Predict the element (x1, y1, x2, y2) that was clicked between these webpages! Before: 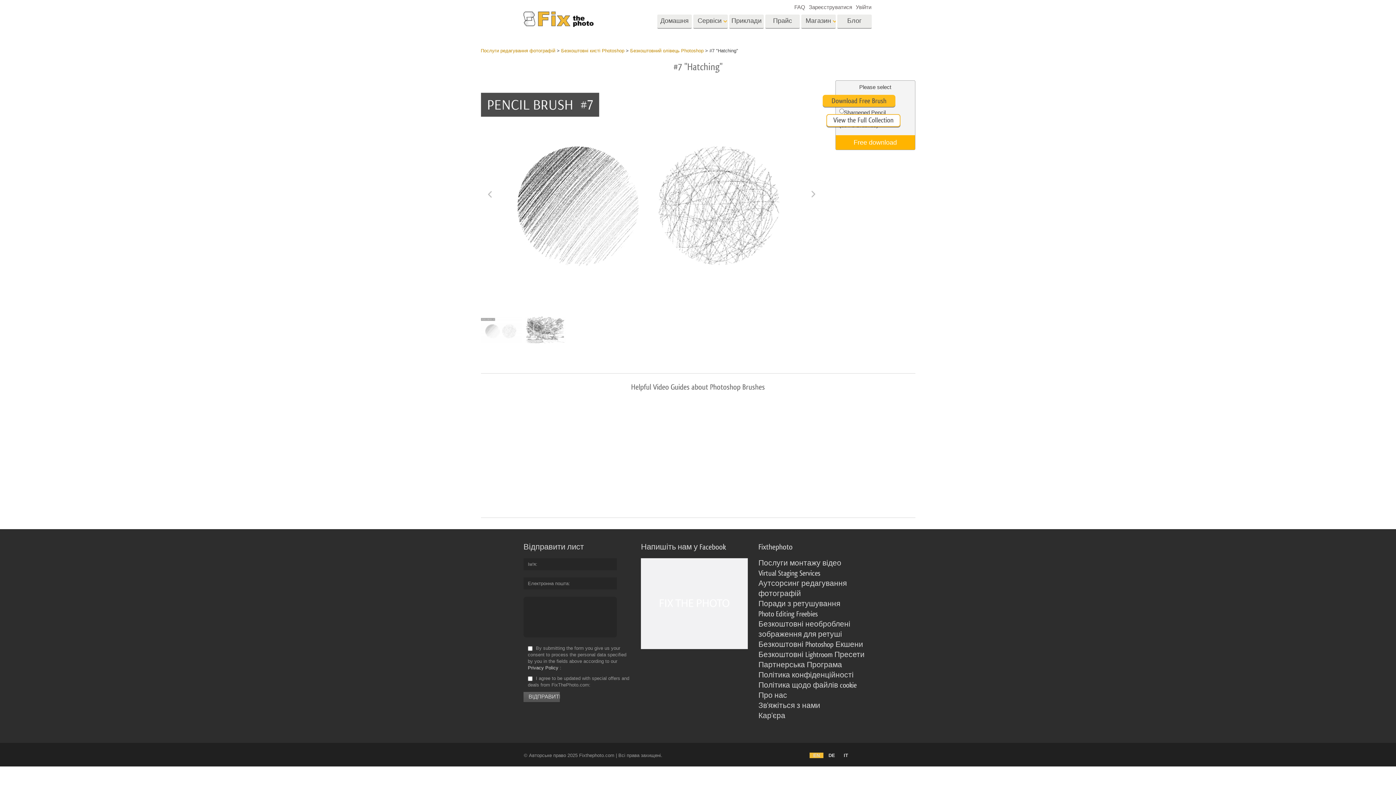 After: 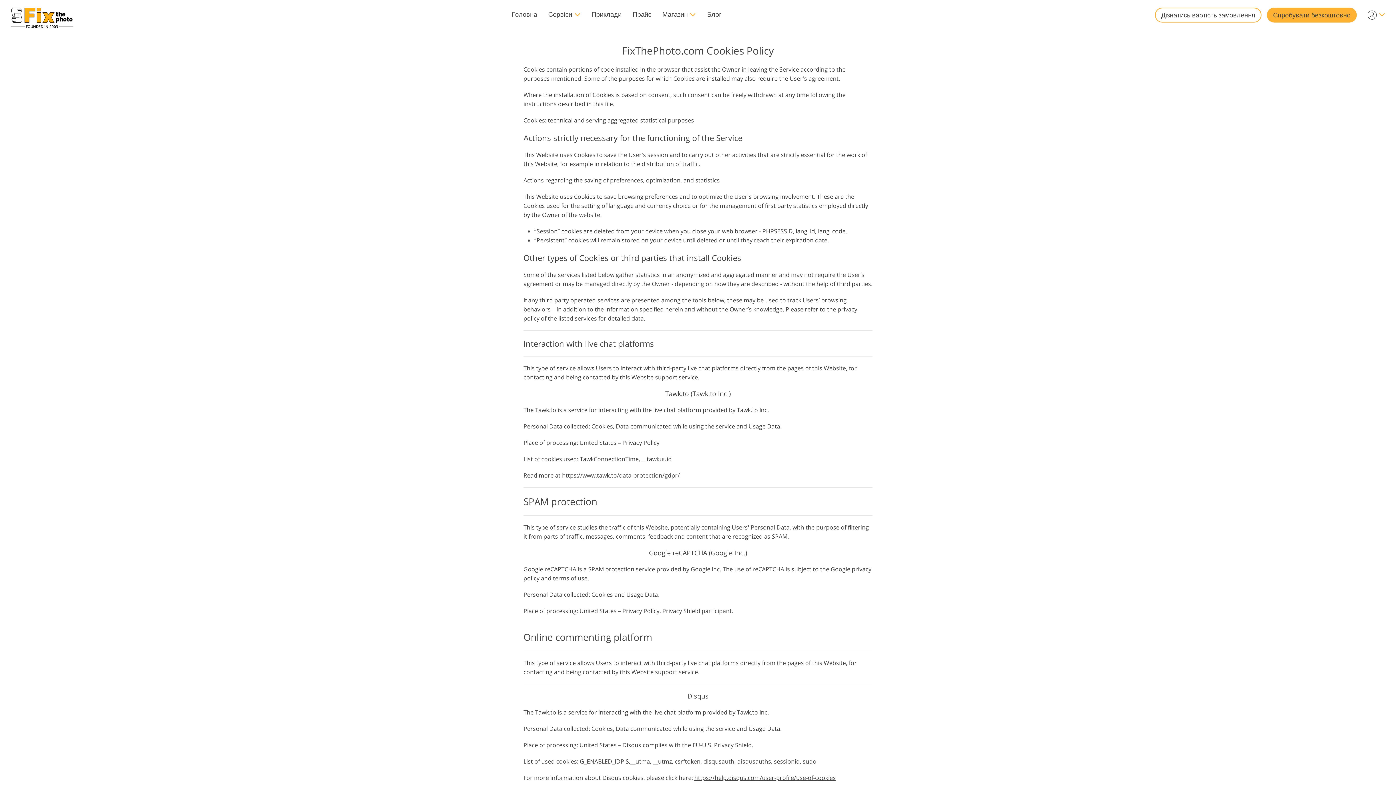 Action: bbox: (758, 682, 856, 689) label: Політика щодо файлів cookie